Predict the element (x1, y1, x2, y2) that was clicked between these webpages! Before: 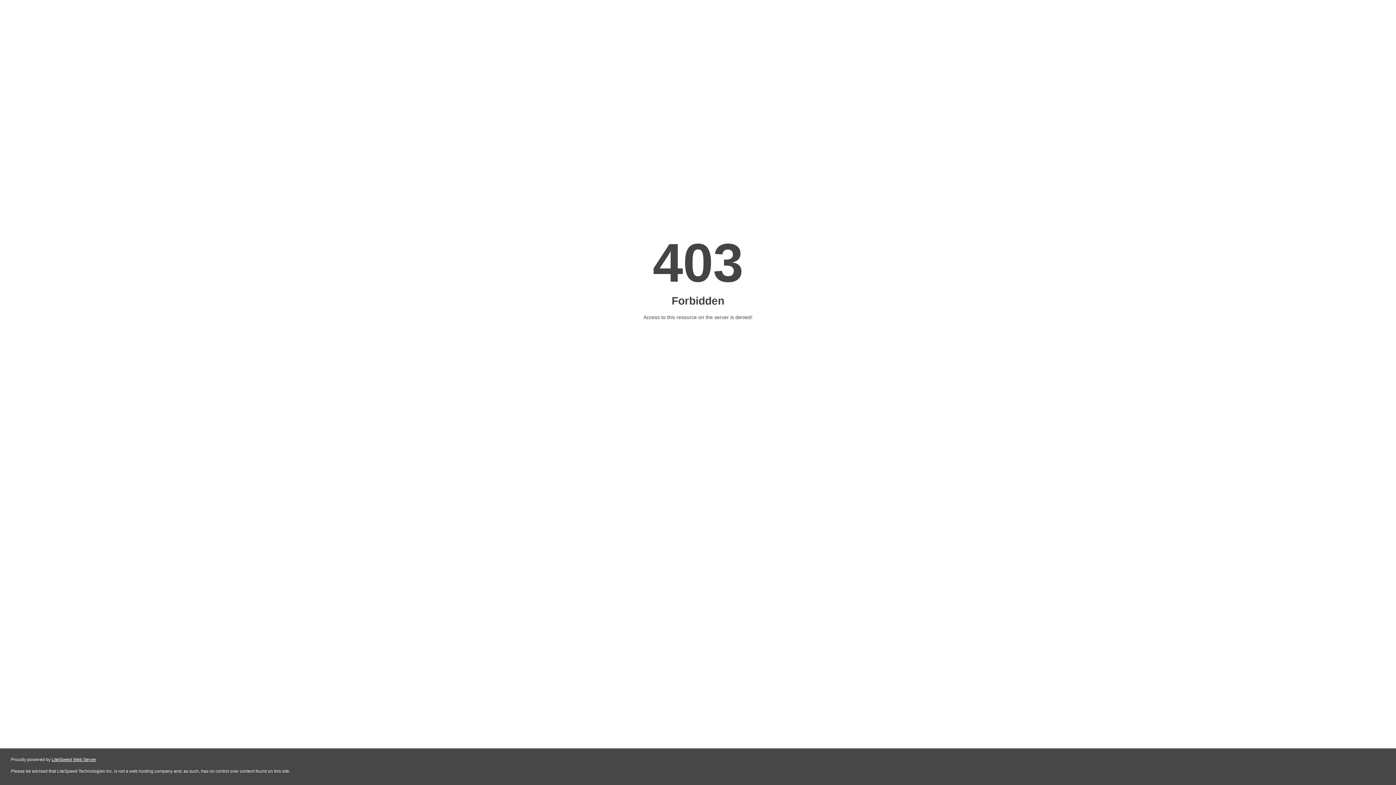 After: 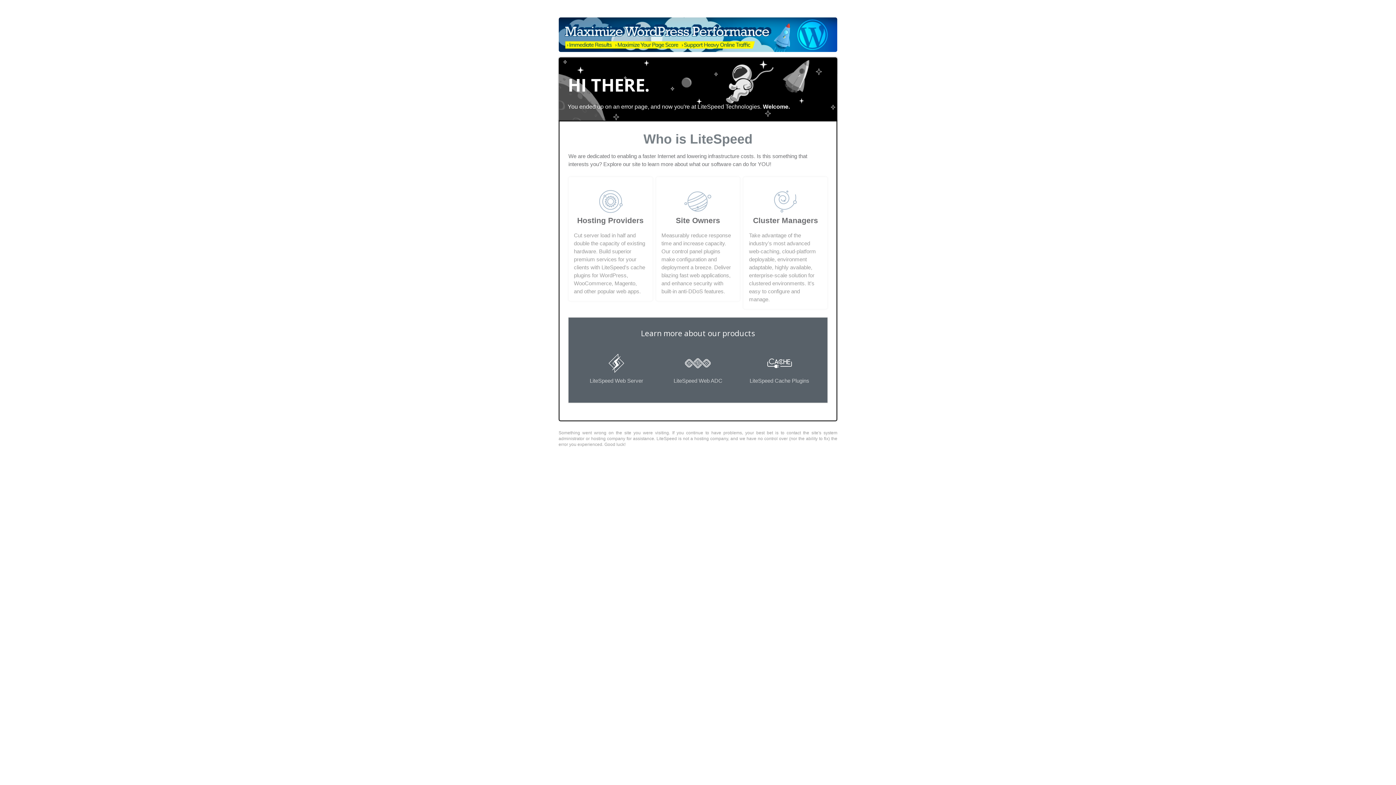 Action: label: LiteSpeed Web Server bbox: (51, 757, 96, 762)